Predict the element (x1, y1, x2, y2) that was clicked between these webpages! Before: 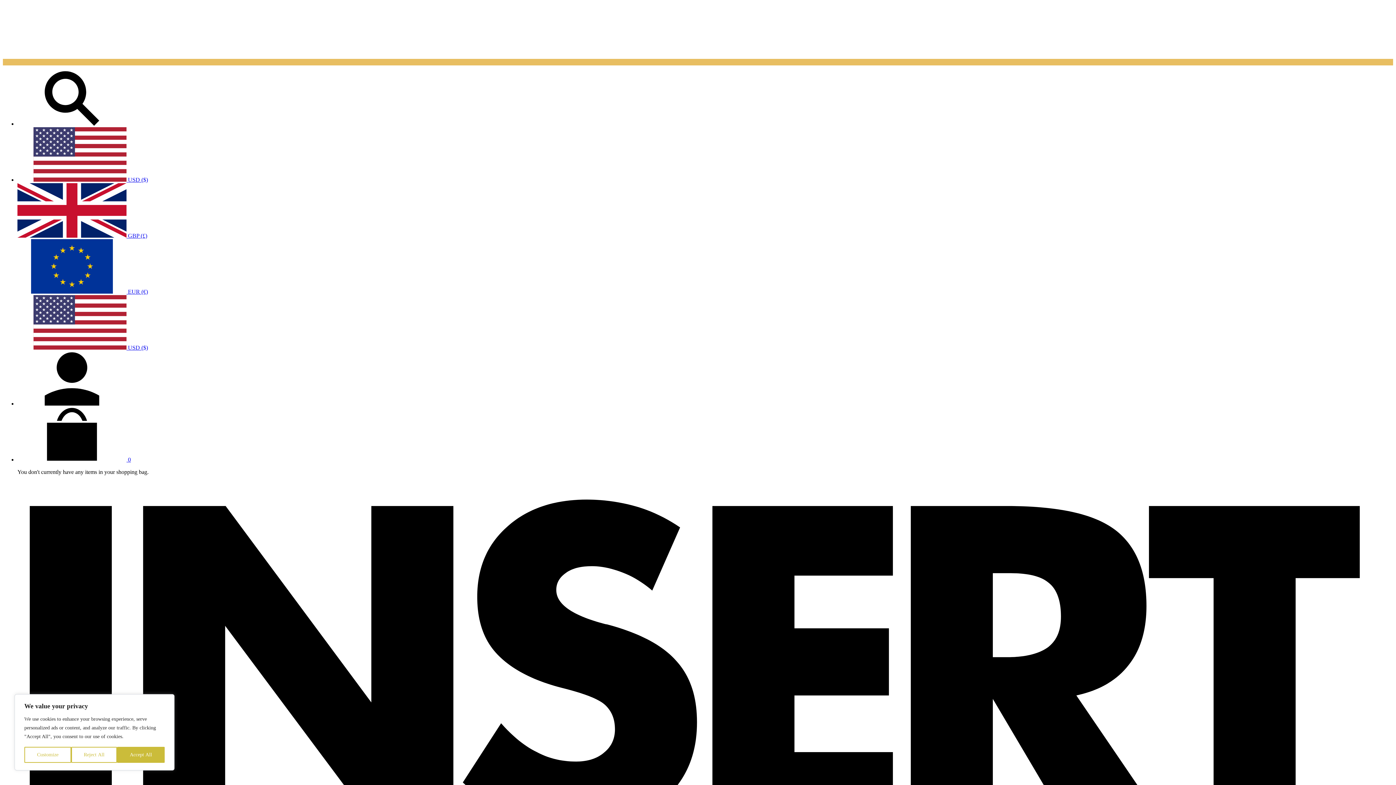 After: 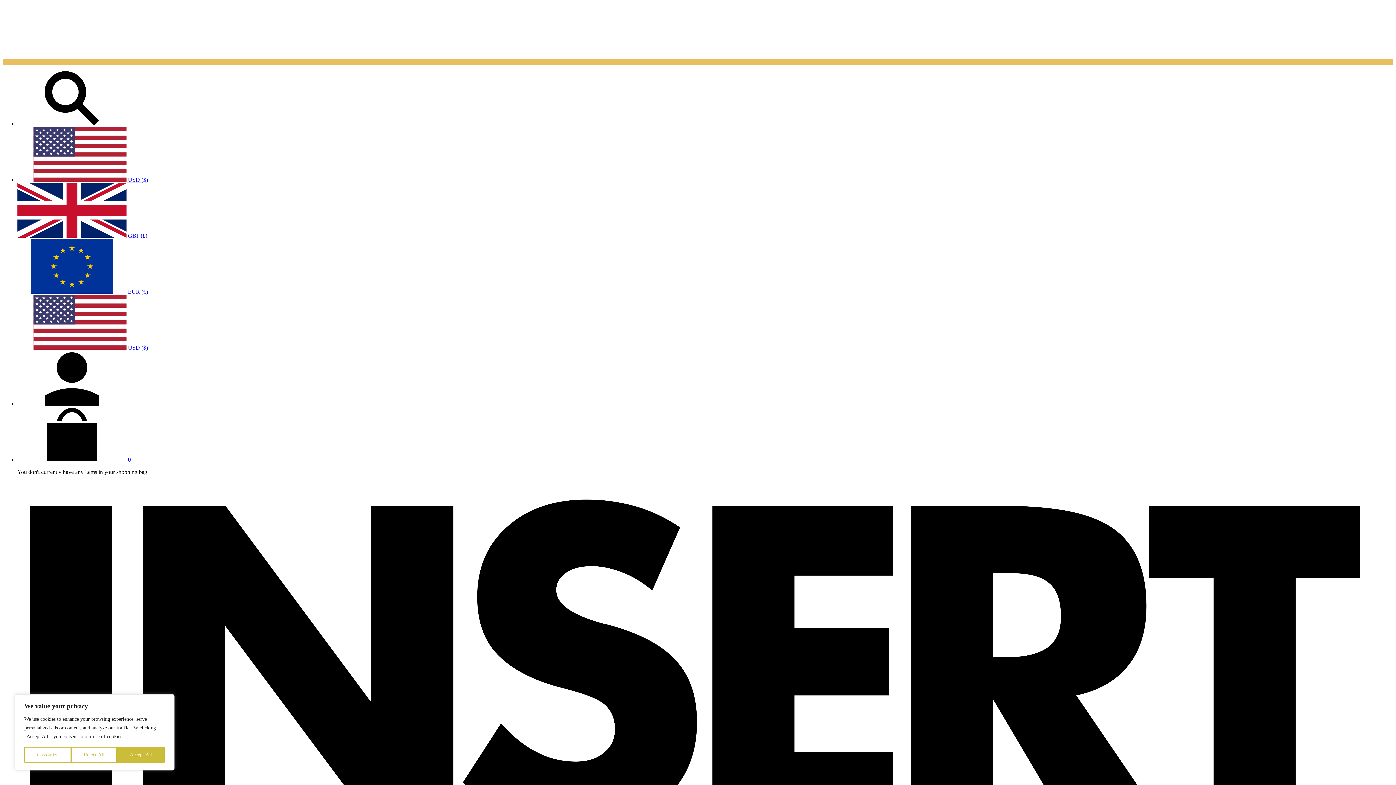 Action: bbox: (17, 120, 126, 126)